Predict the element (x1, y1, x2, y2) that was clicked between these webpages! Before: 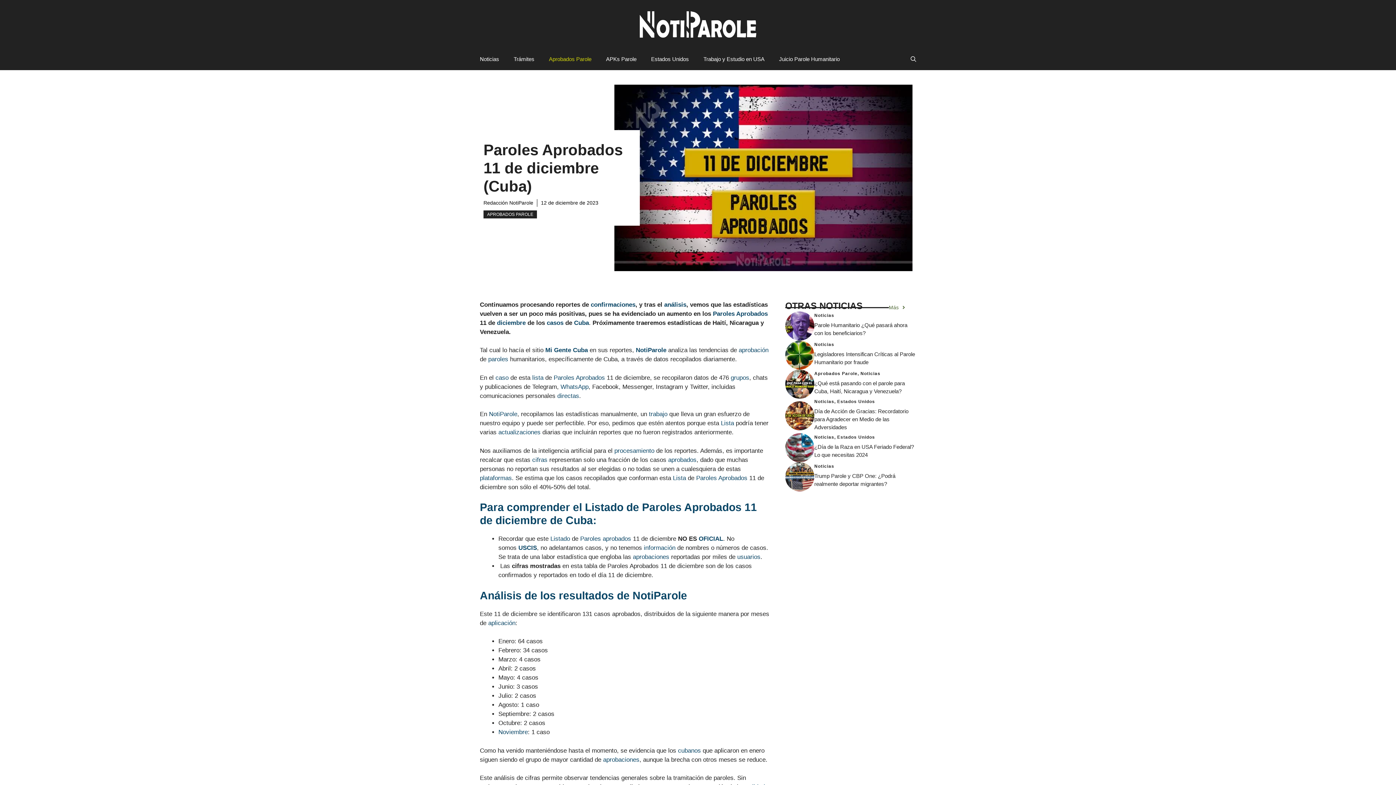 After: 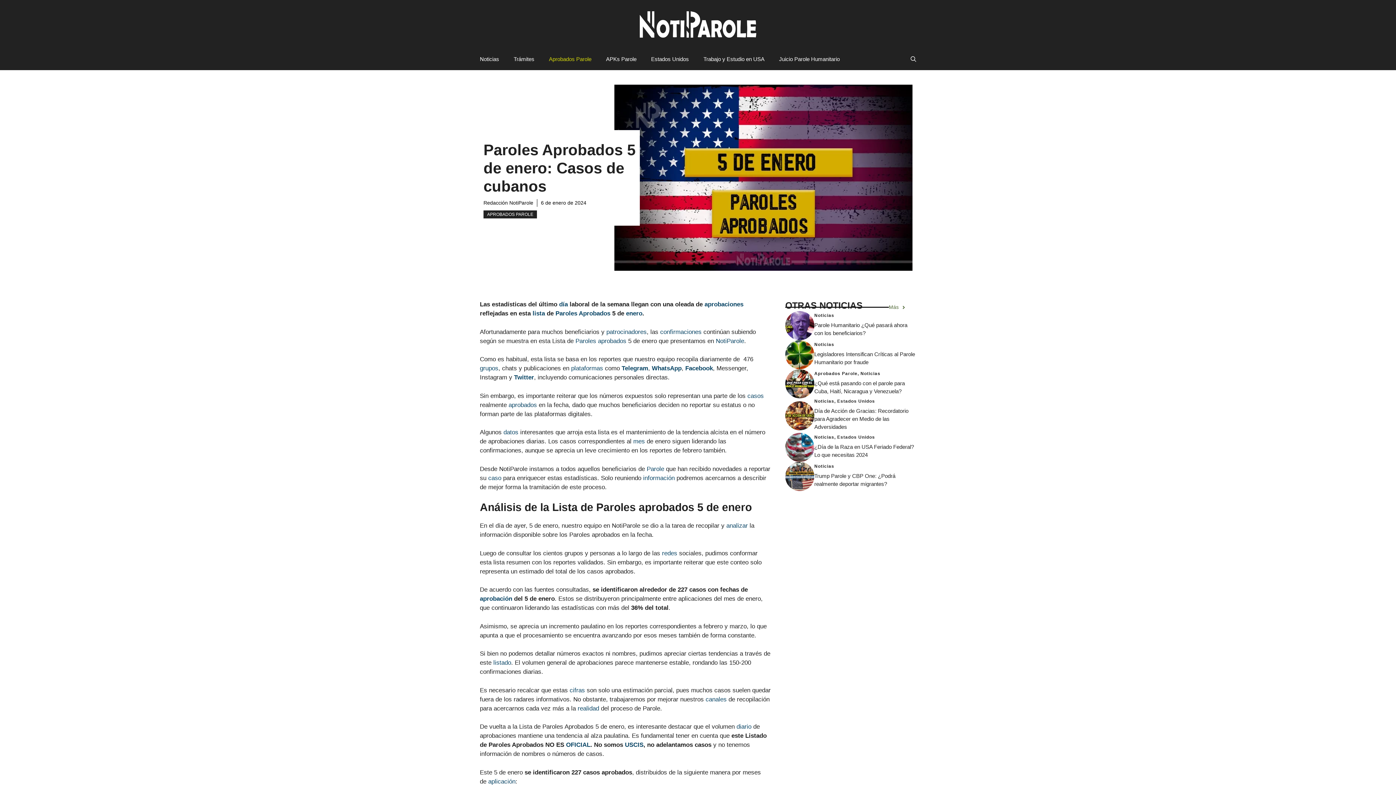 Action: label: procesamiento bbox: (614, 447, 654, 454)